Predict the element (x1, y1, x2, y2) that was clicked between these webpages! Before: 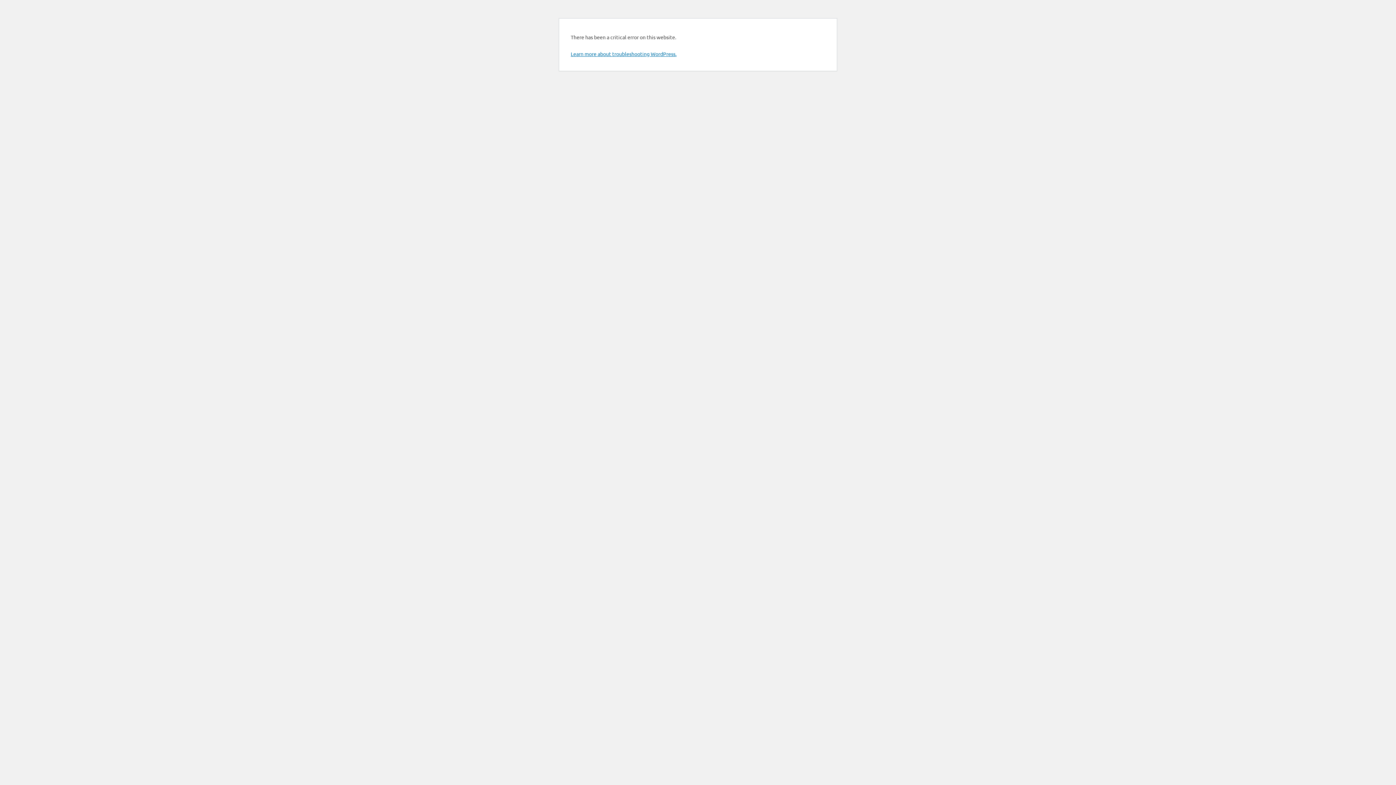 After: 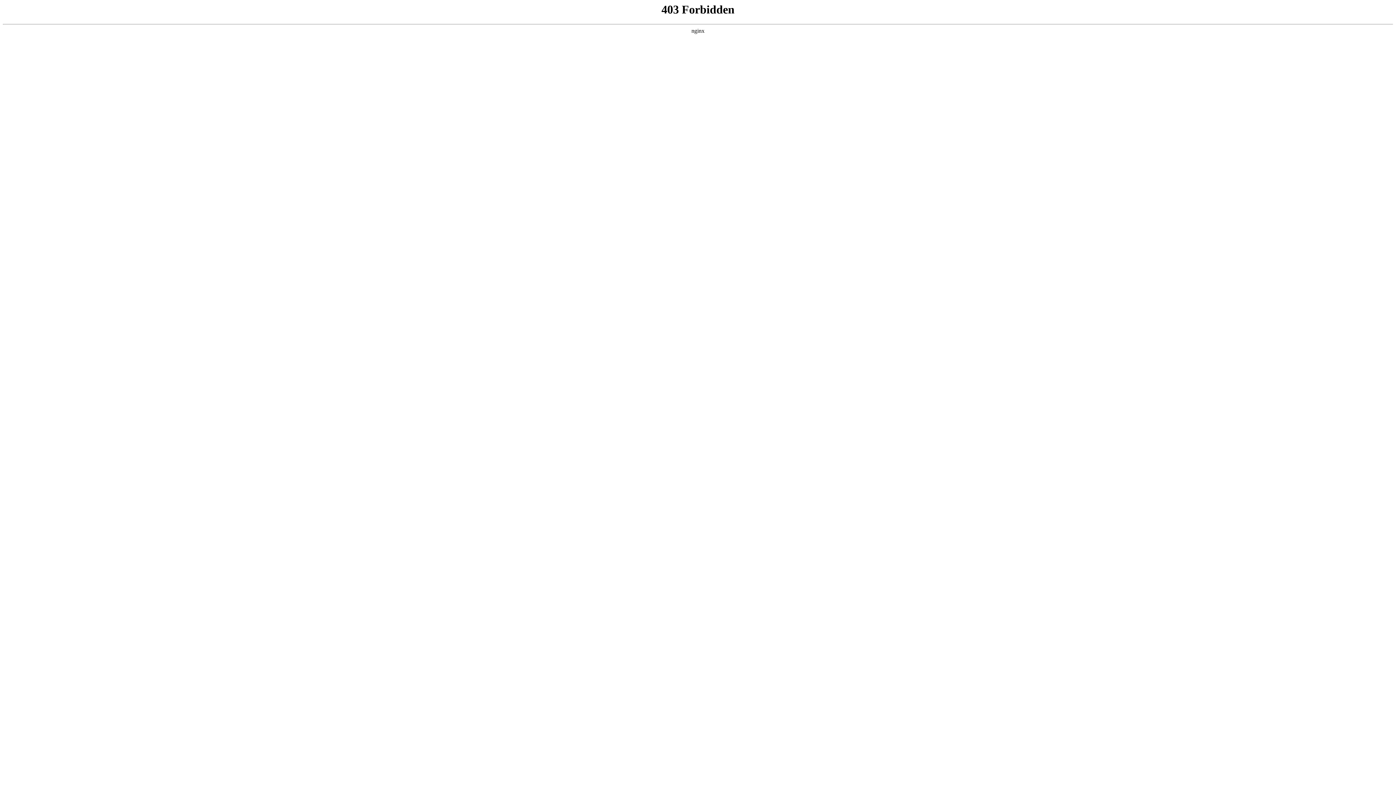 Action: bbox: (570, 50, 676, 57) label: Learn more about troubleshooting WordPress.